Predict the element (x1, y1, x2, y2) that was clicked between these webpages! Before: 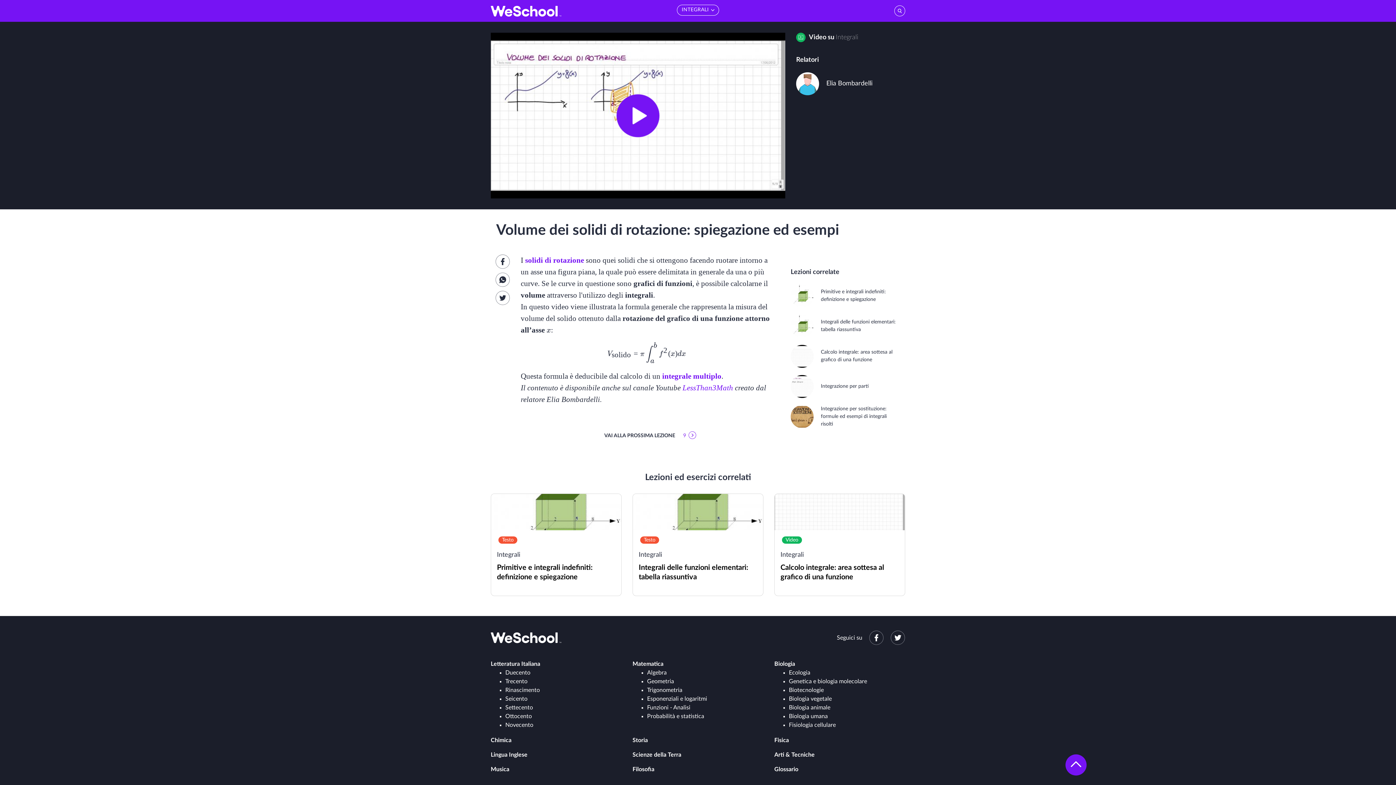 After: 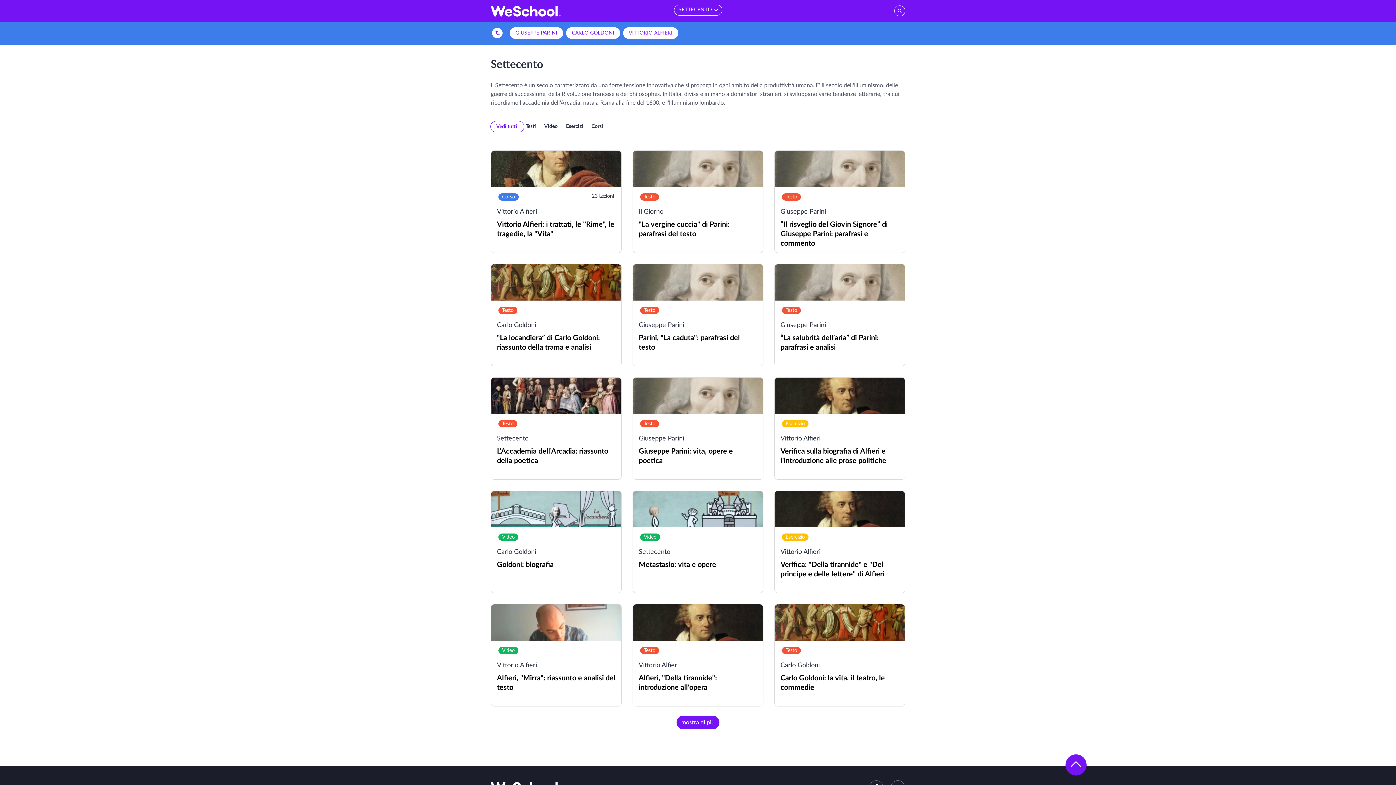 Action: bbox: (505, 705, 533, 711) label: Settecento